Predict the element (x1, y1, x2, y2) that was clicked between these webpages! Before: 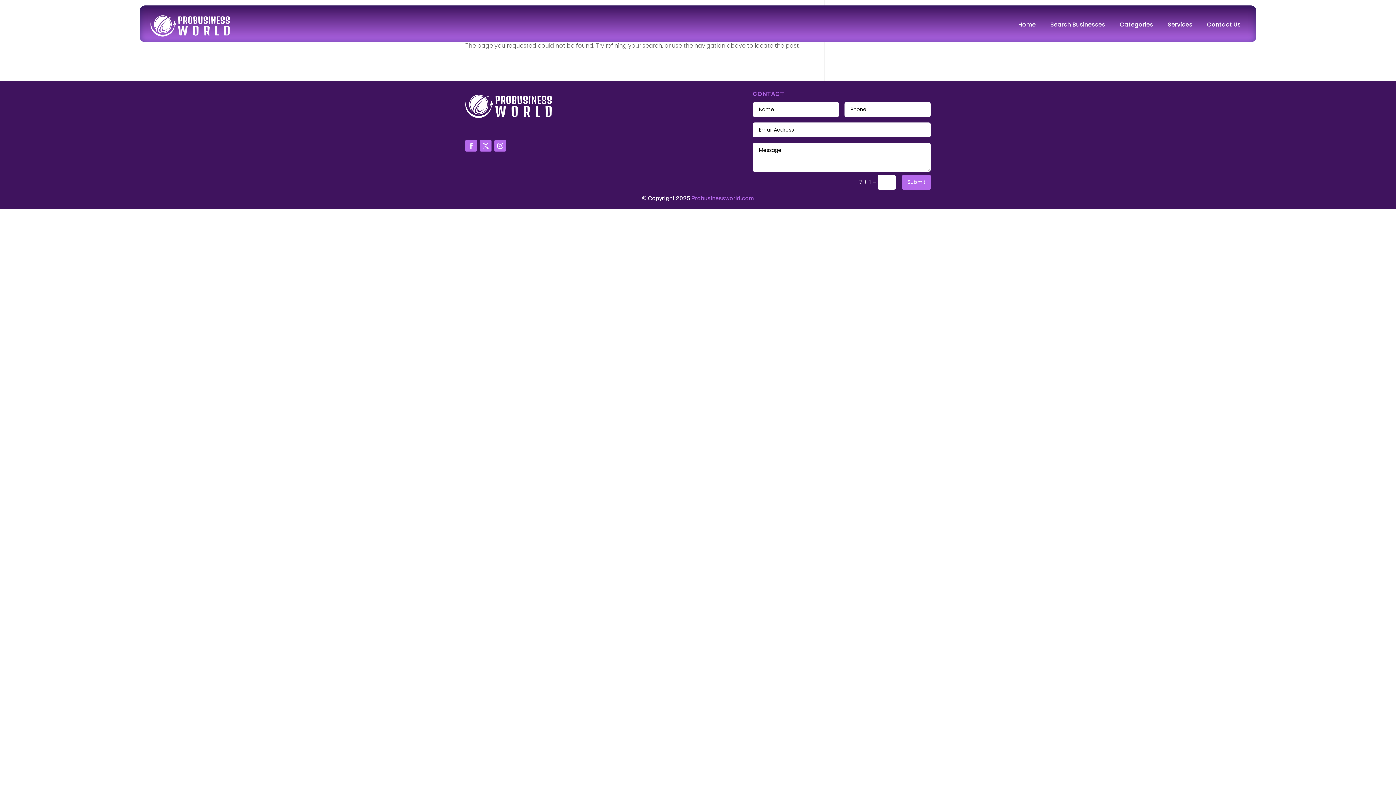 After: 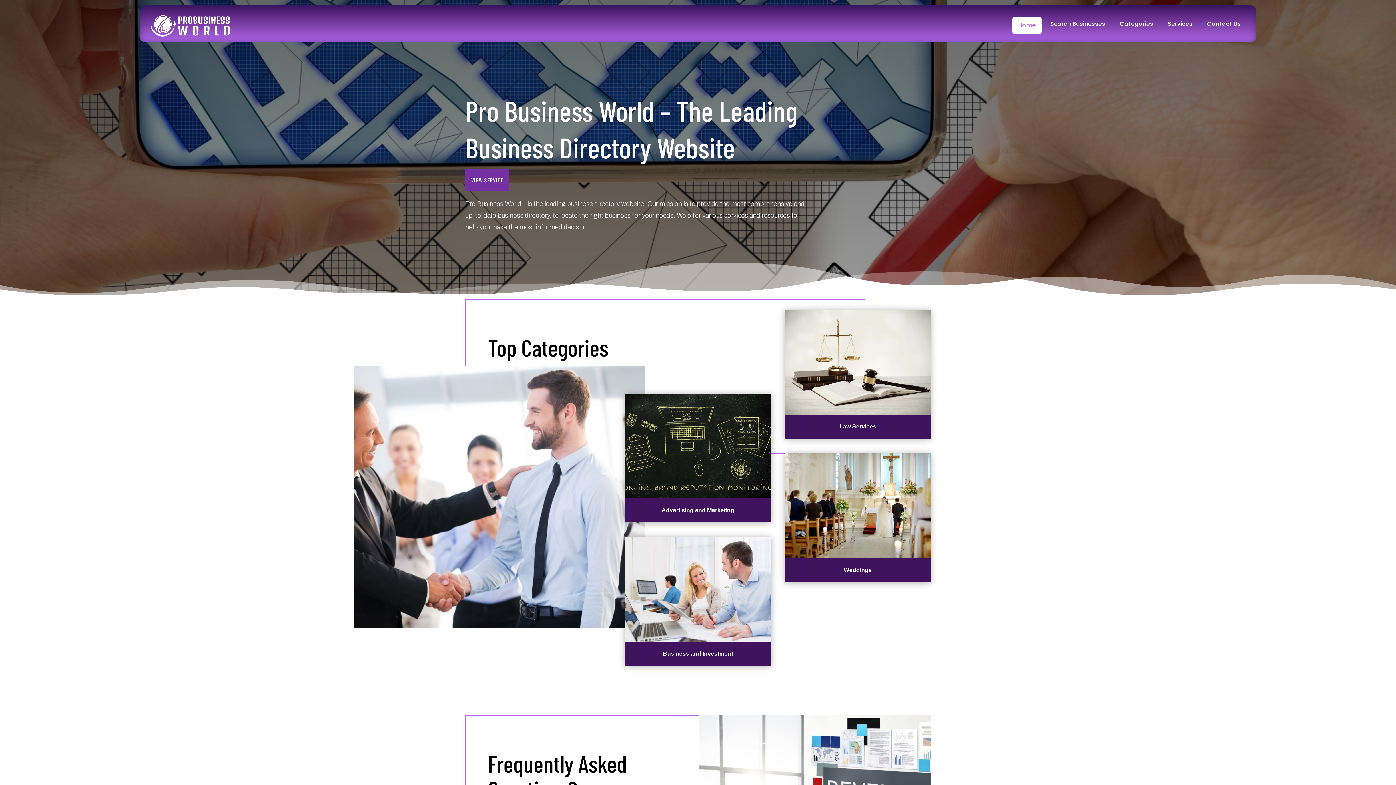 Action: bbox: (465, 111, 552, 120)